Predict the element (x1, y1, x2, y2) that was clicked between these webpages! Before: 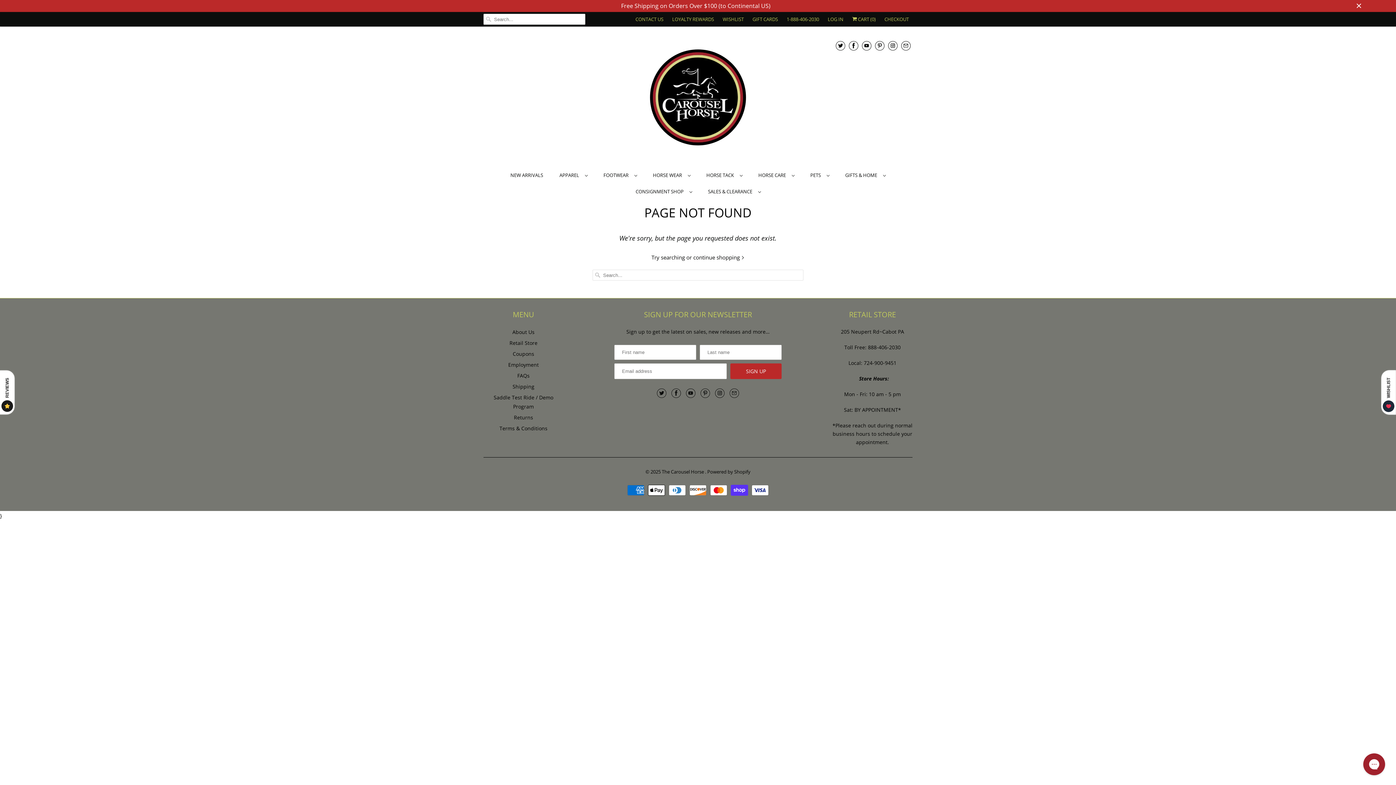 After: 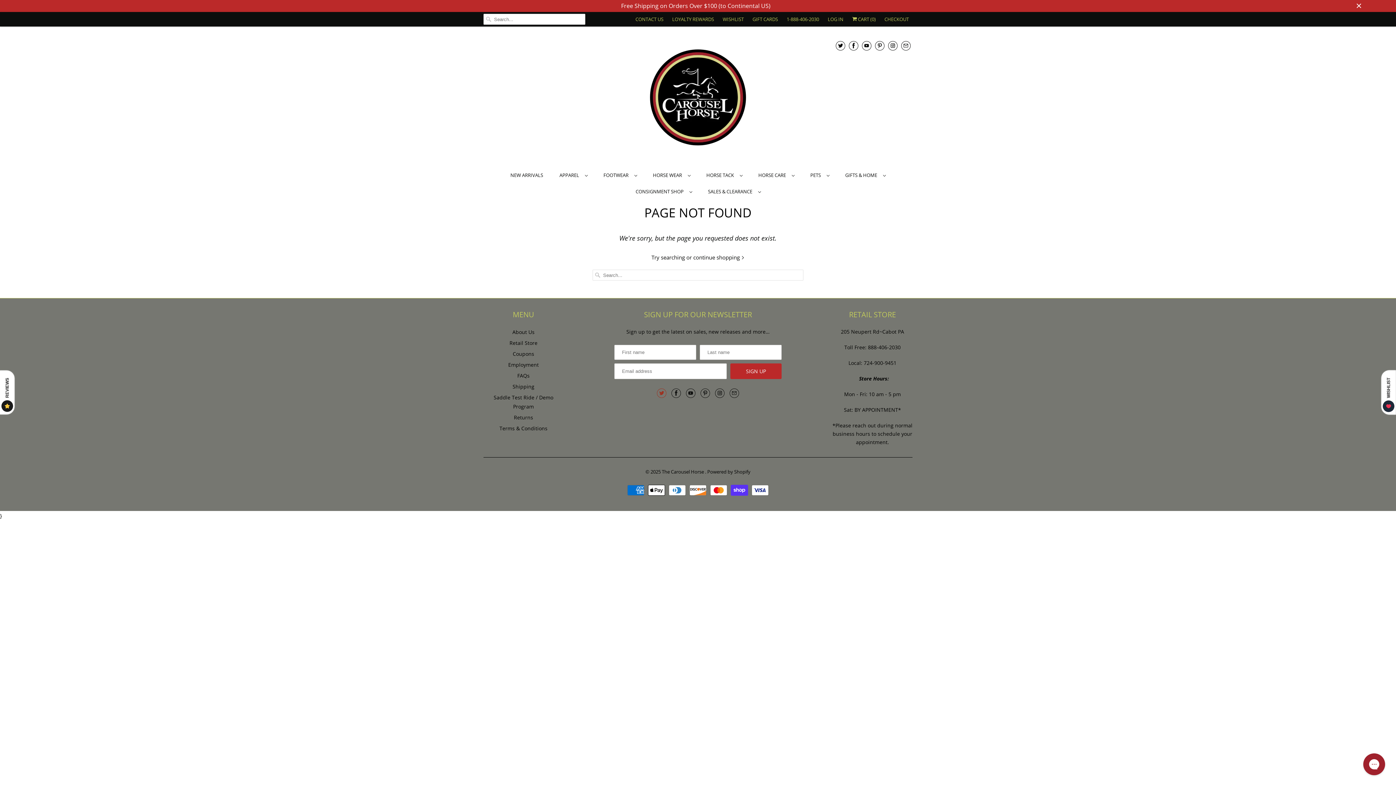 Action: bbox: (657, 388, 666, 398)